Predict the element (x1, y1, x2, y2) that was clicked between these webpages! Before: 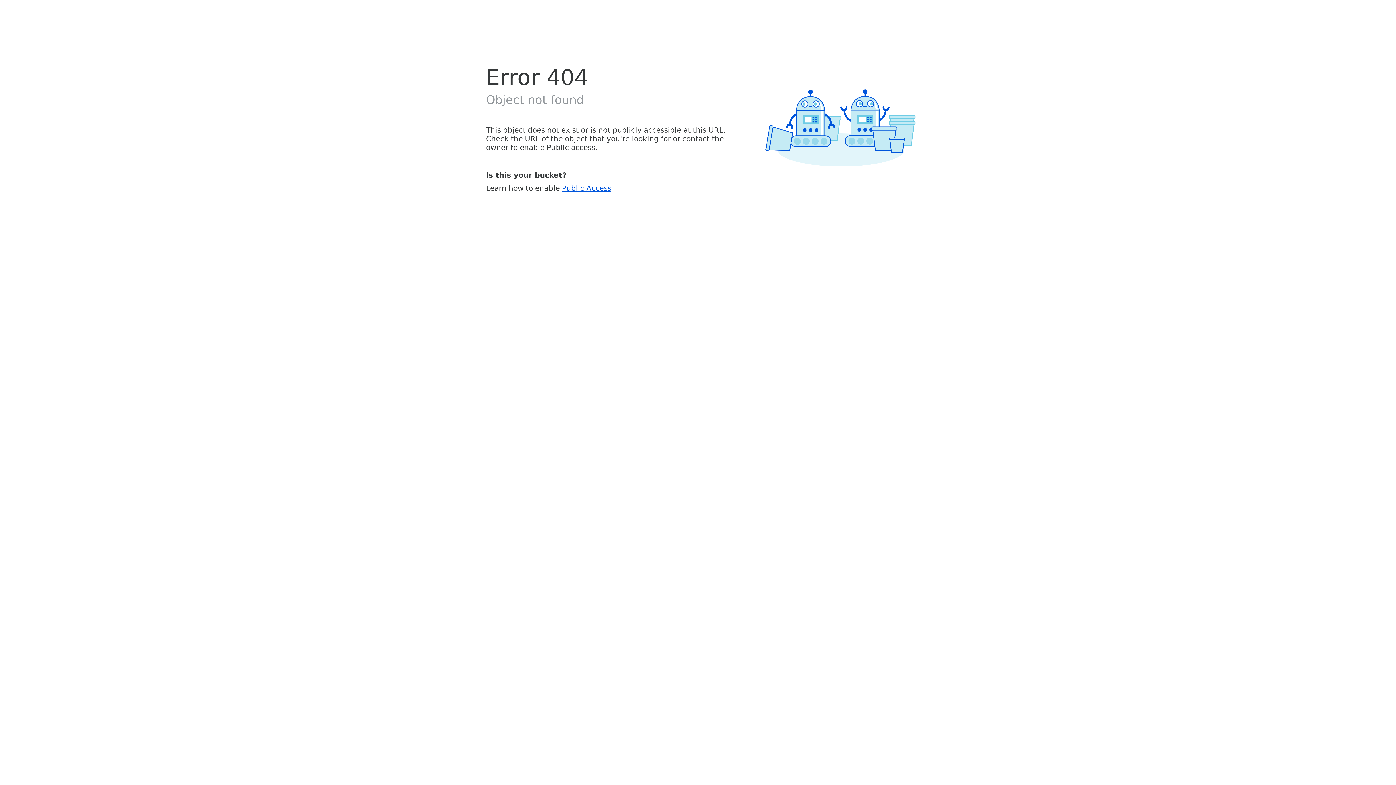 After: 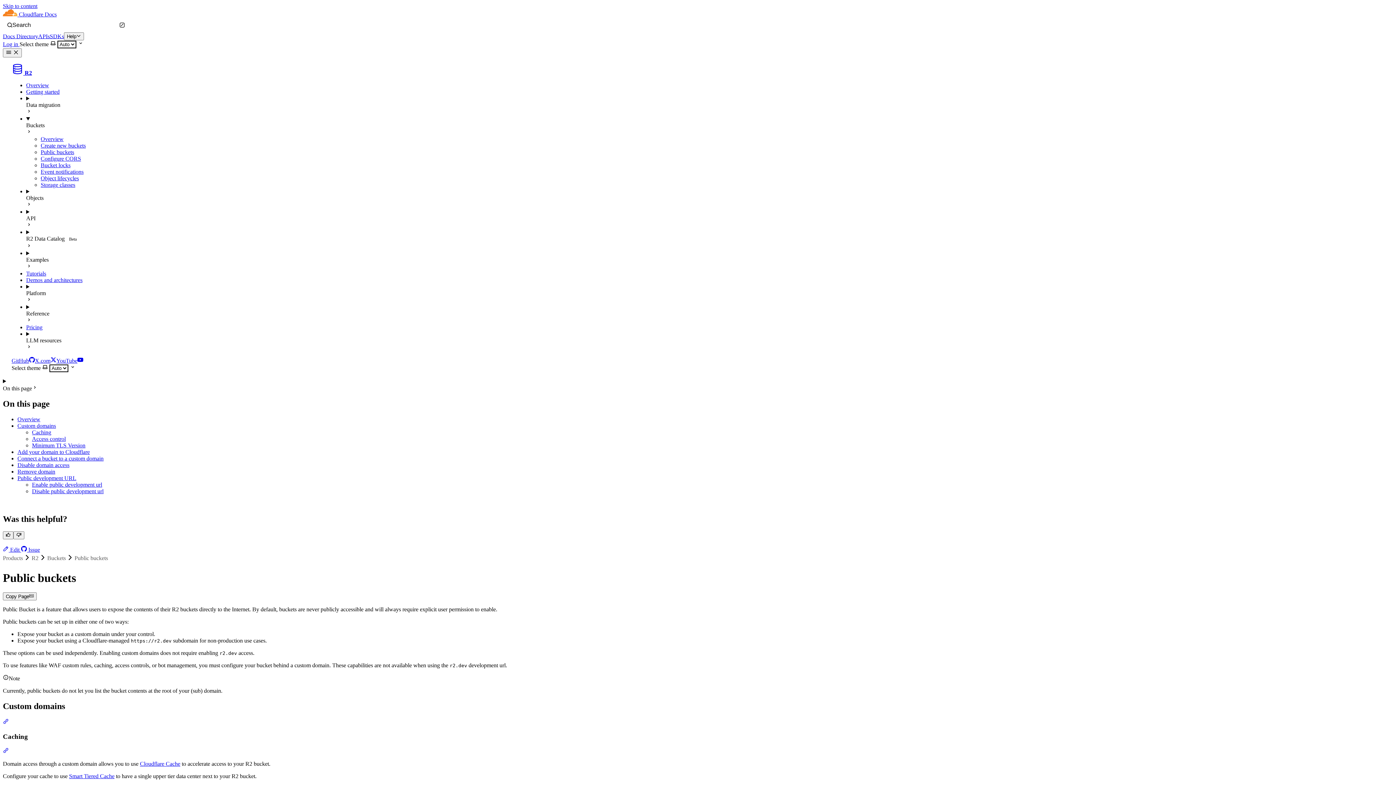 Action: label: Public Access bbox: (562, 183, 611, 192)